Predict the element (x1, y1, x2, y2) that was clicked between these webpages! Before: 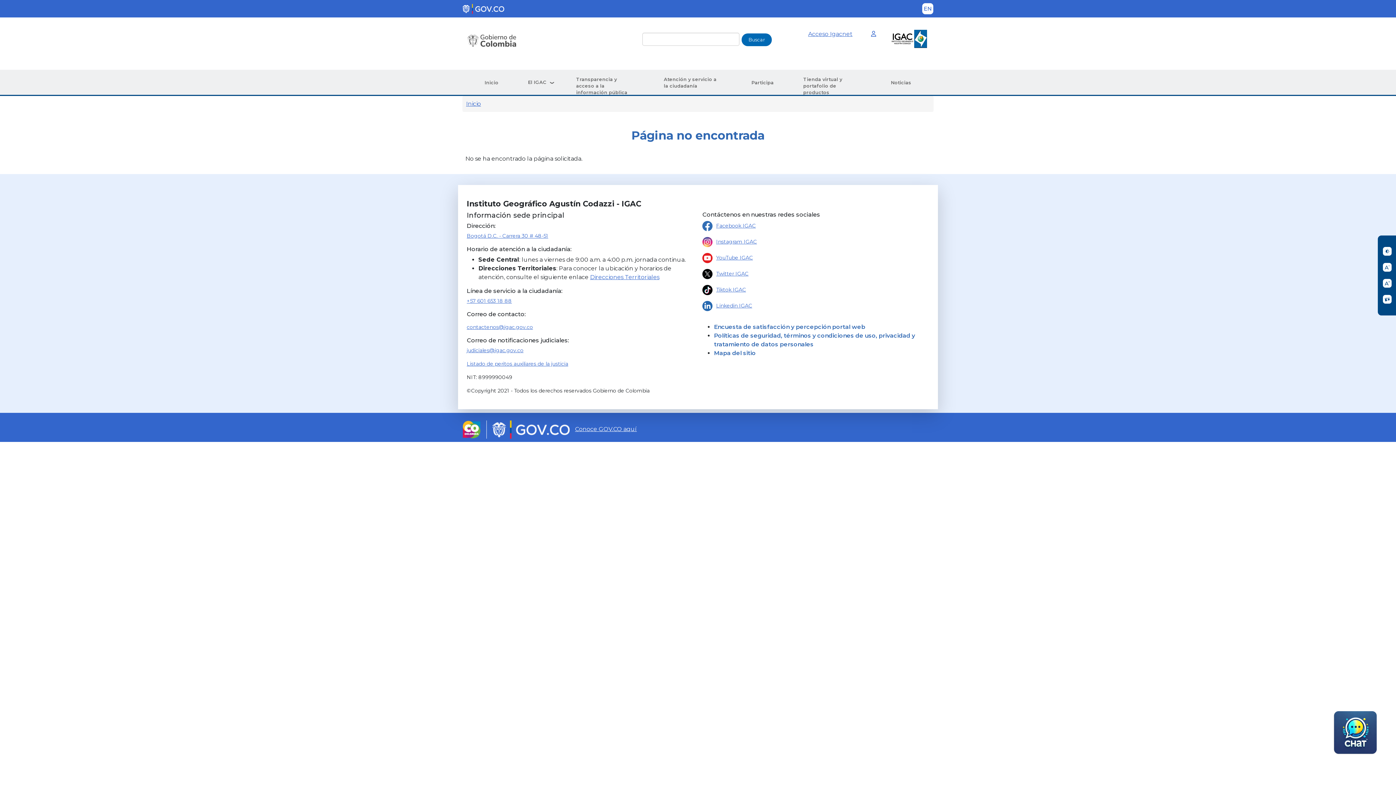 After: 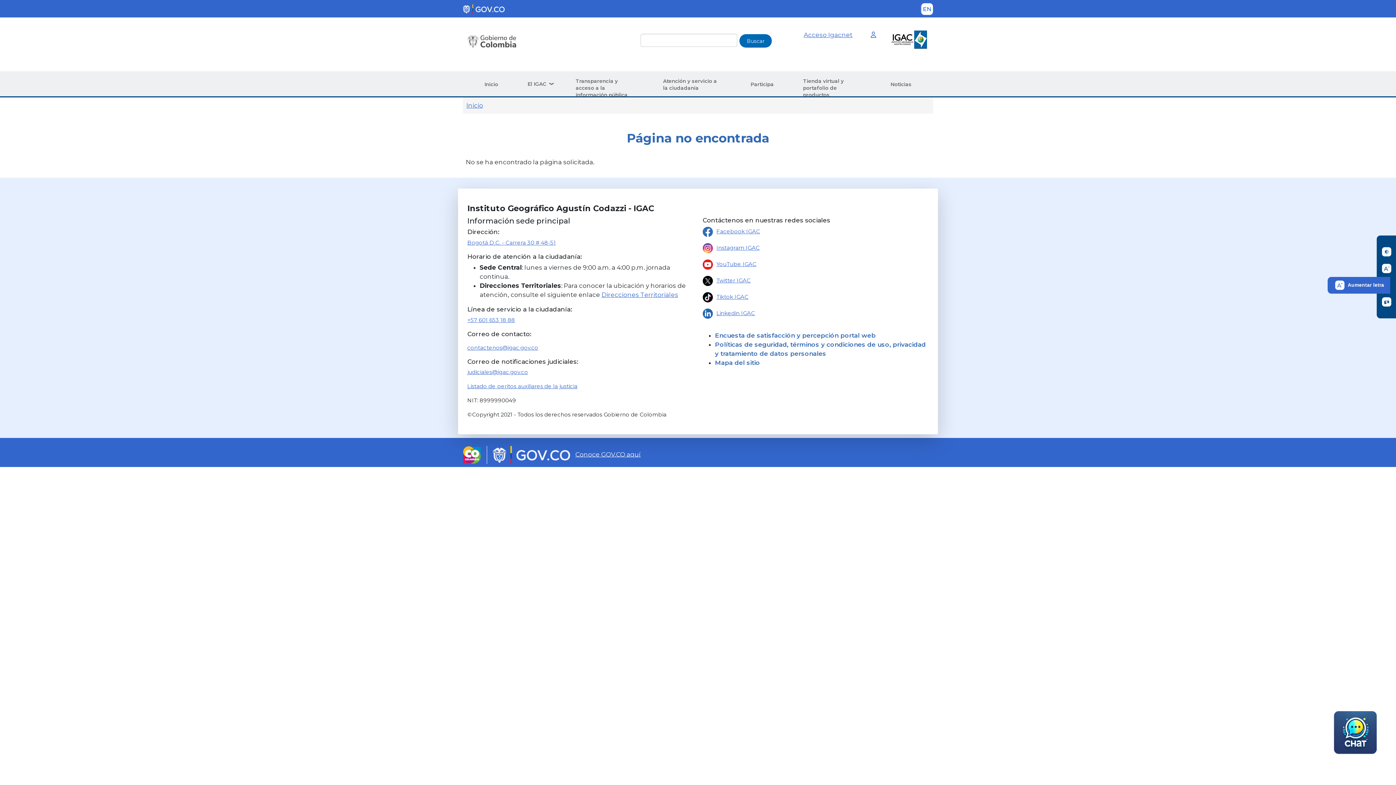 Action: bbox: (1378, 275, 1396, 291)